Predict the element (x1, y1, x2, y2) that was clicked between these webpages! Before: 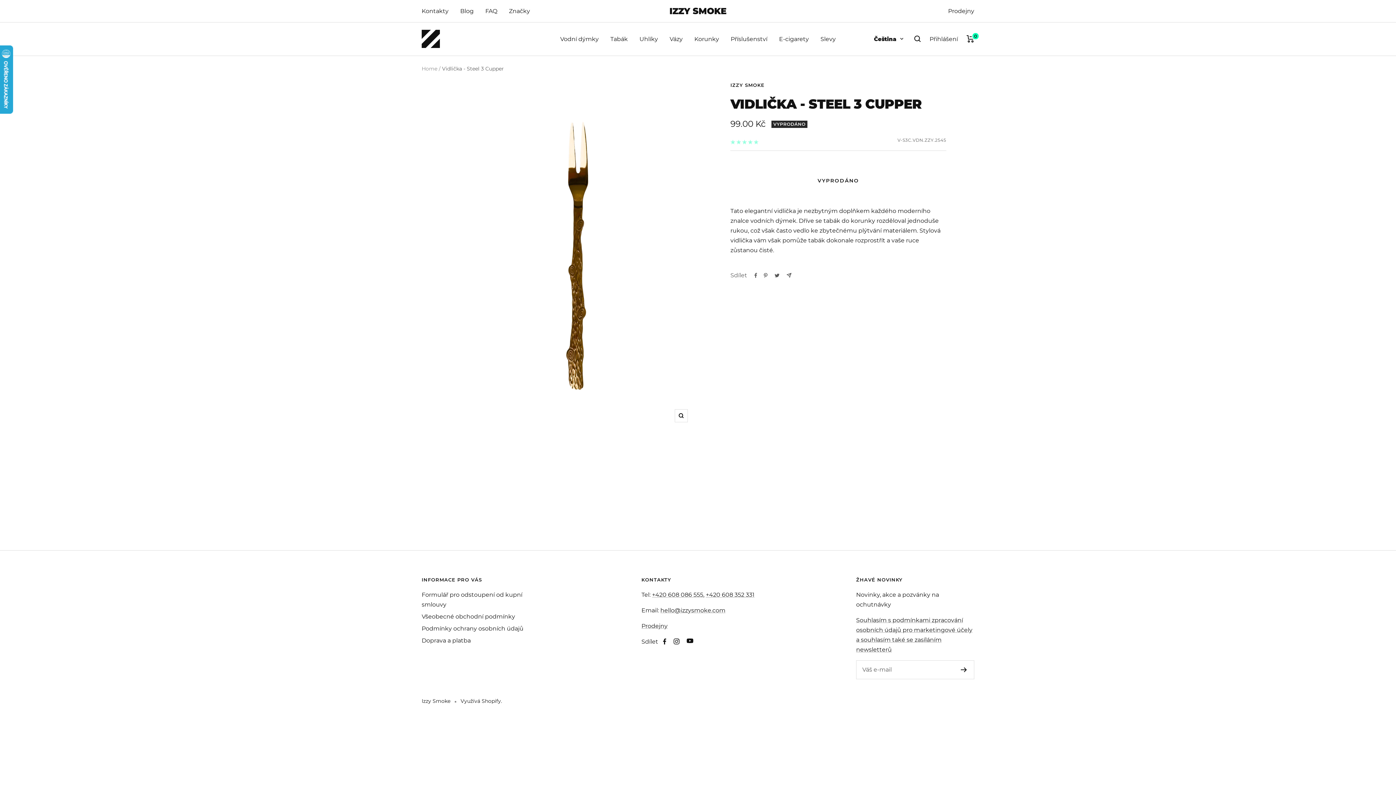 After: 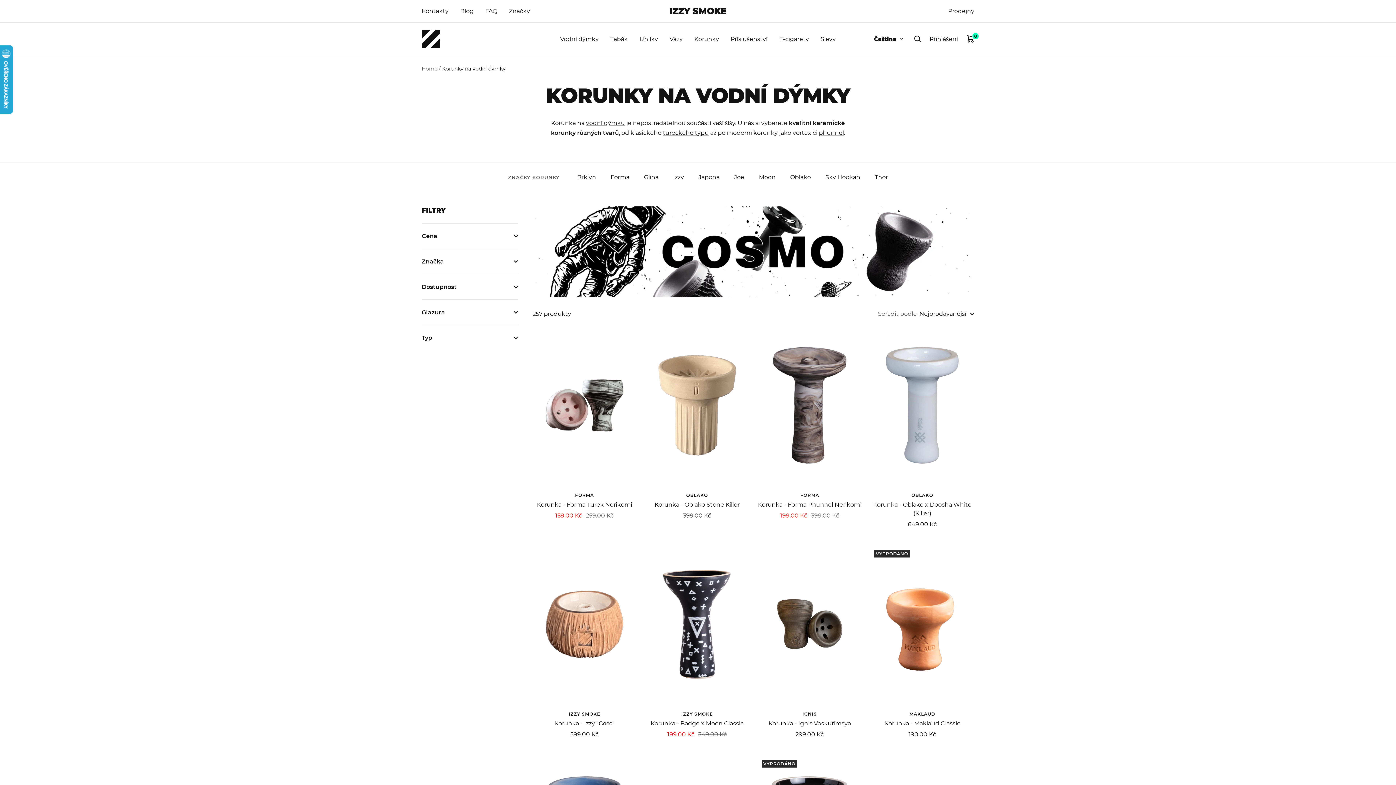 Action: label: Korunky bbox: (694, 34, 719, 43)